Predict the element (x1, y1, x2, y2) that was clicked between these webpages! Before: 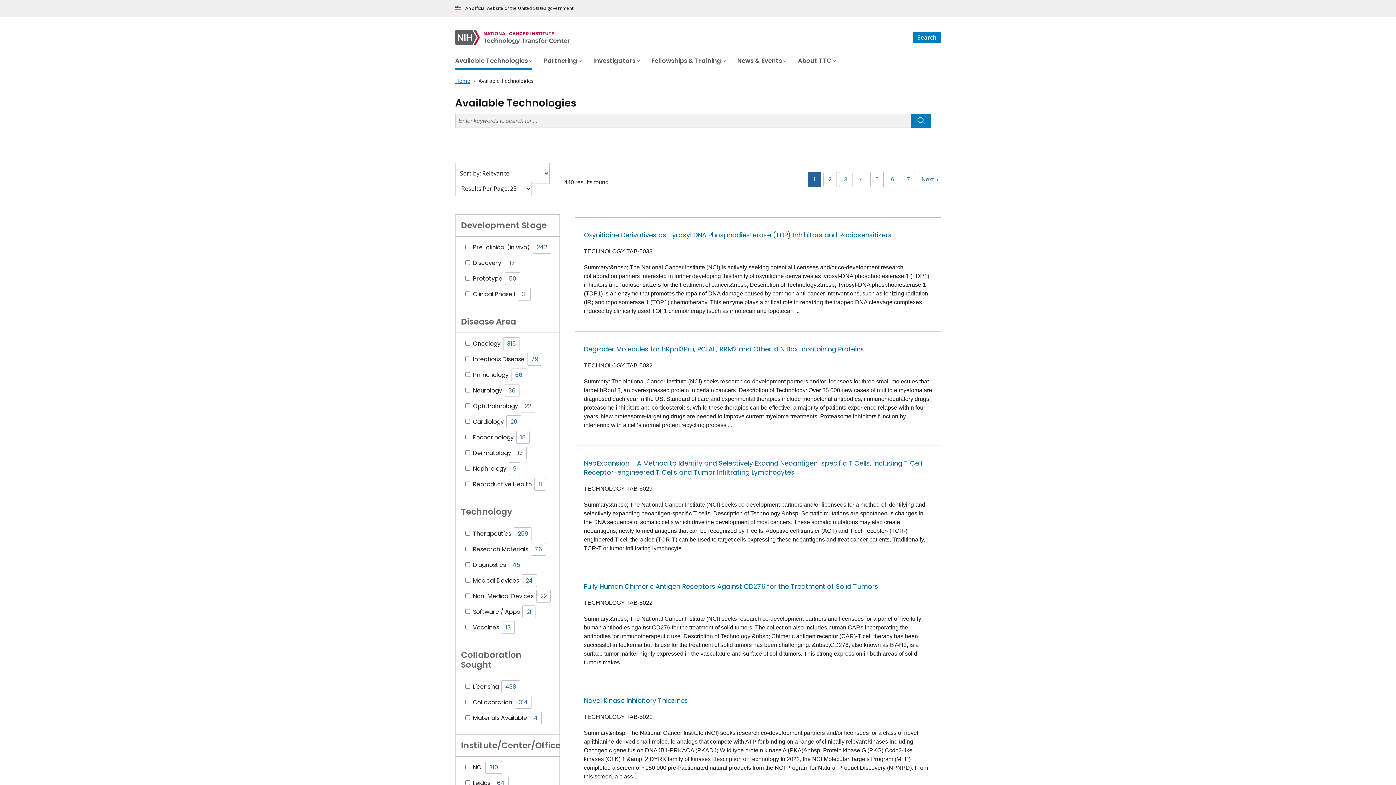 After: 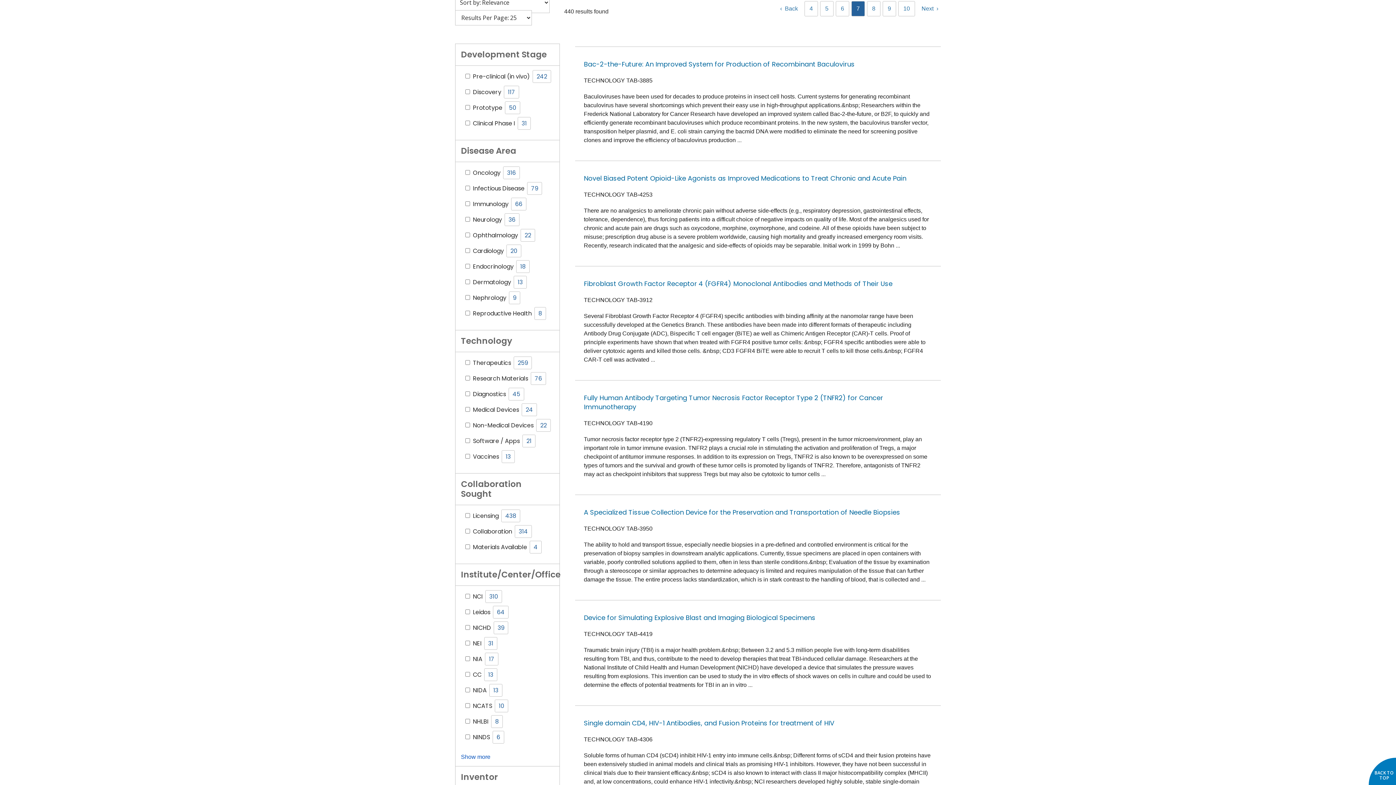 Action: label: 7 bbox: (904, 174, 912, 185)